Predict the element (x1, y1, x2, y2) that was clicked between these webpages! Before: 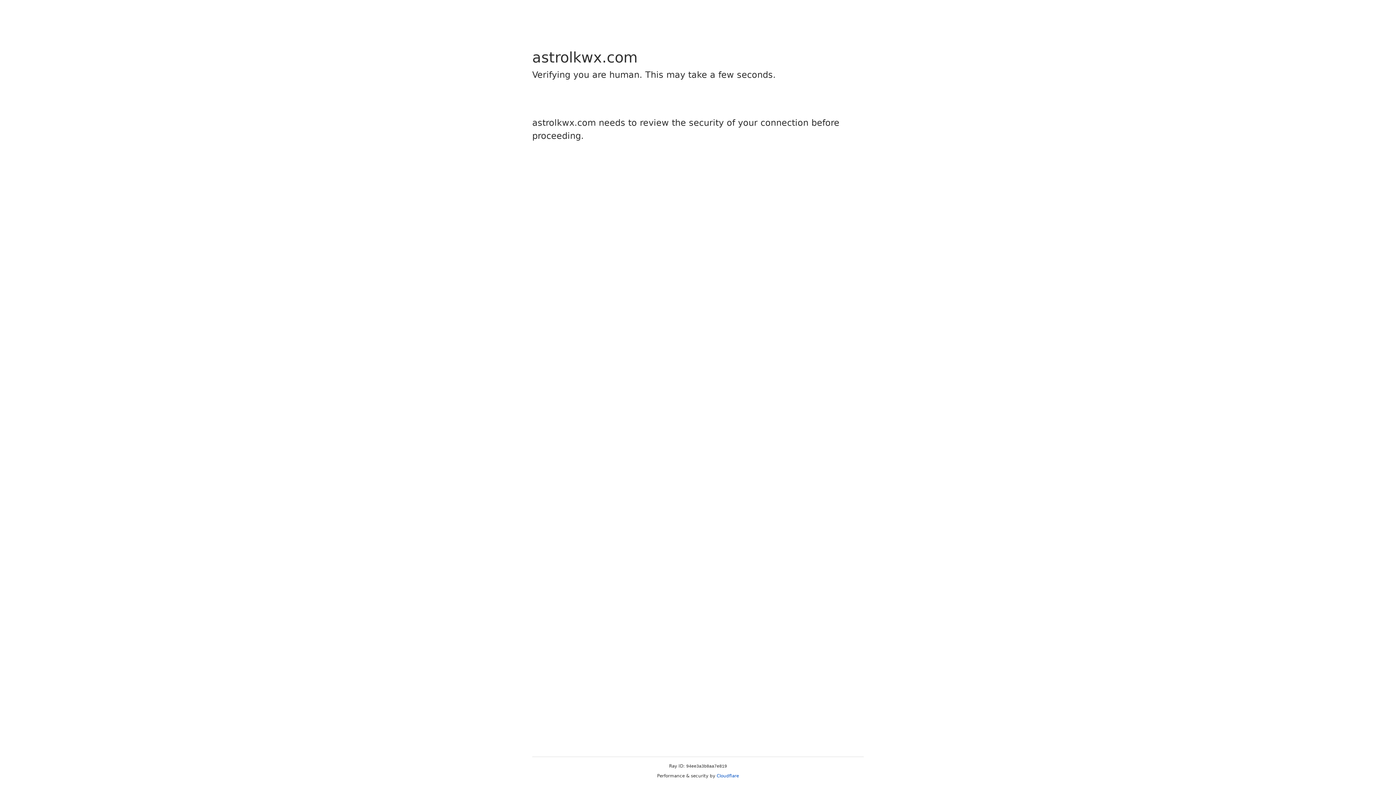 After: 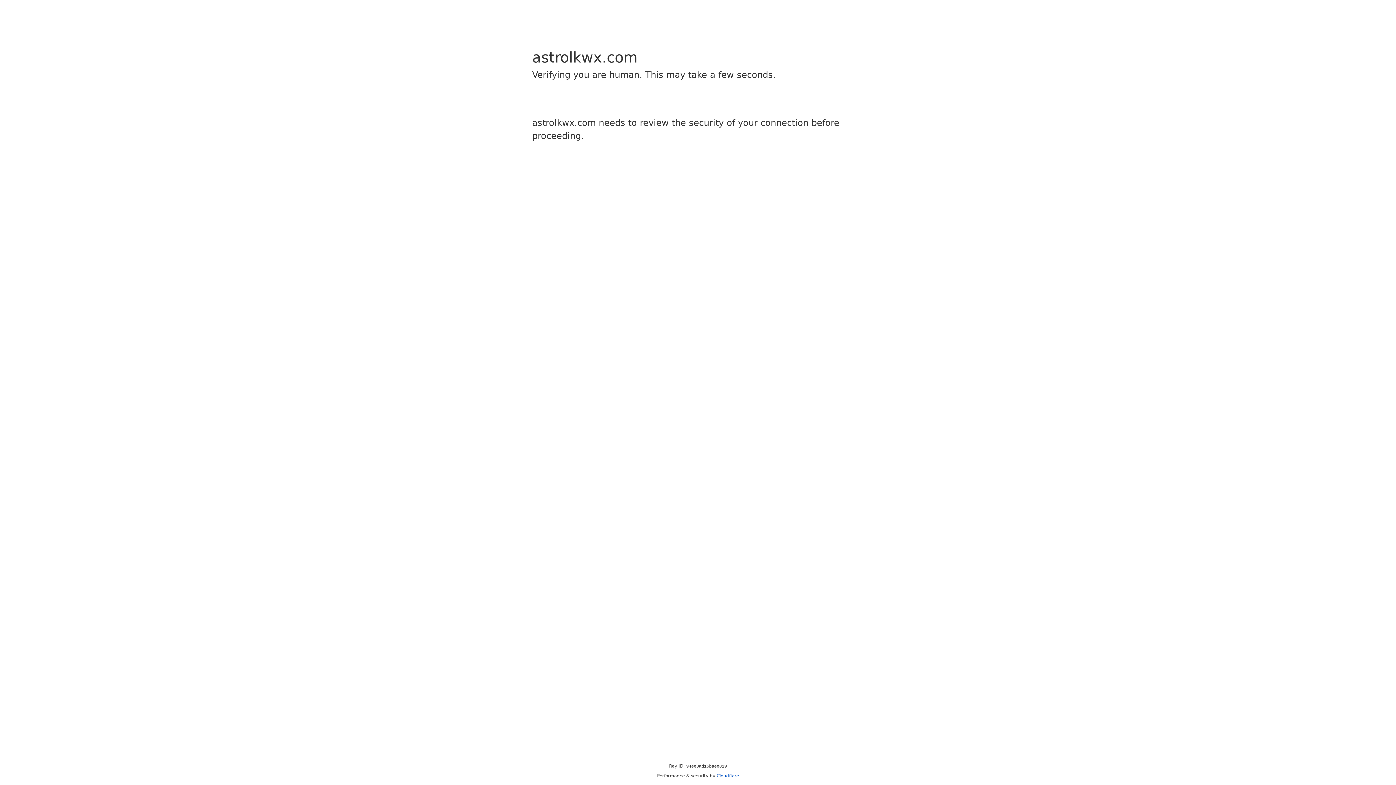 Action: bbox: (716, 773, 739, 778) label: Cloudflare